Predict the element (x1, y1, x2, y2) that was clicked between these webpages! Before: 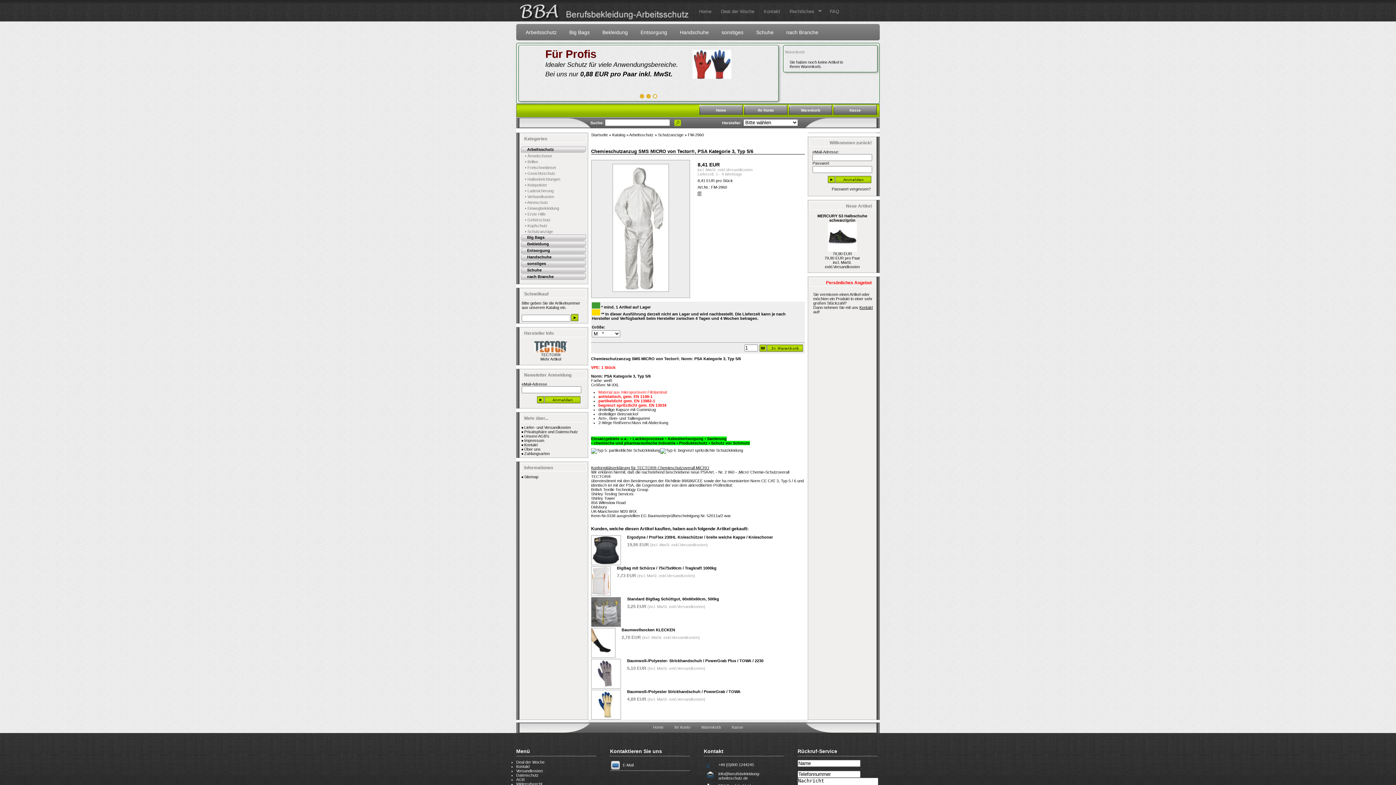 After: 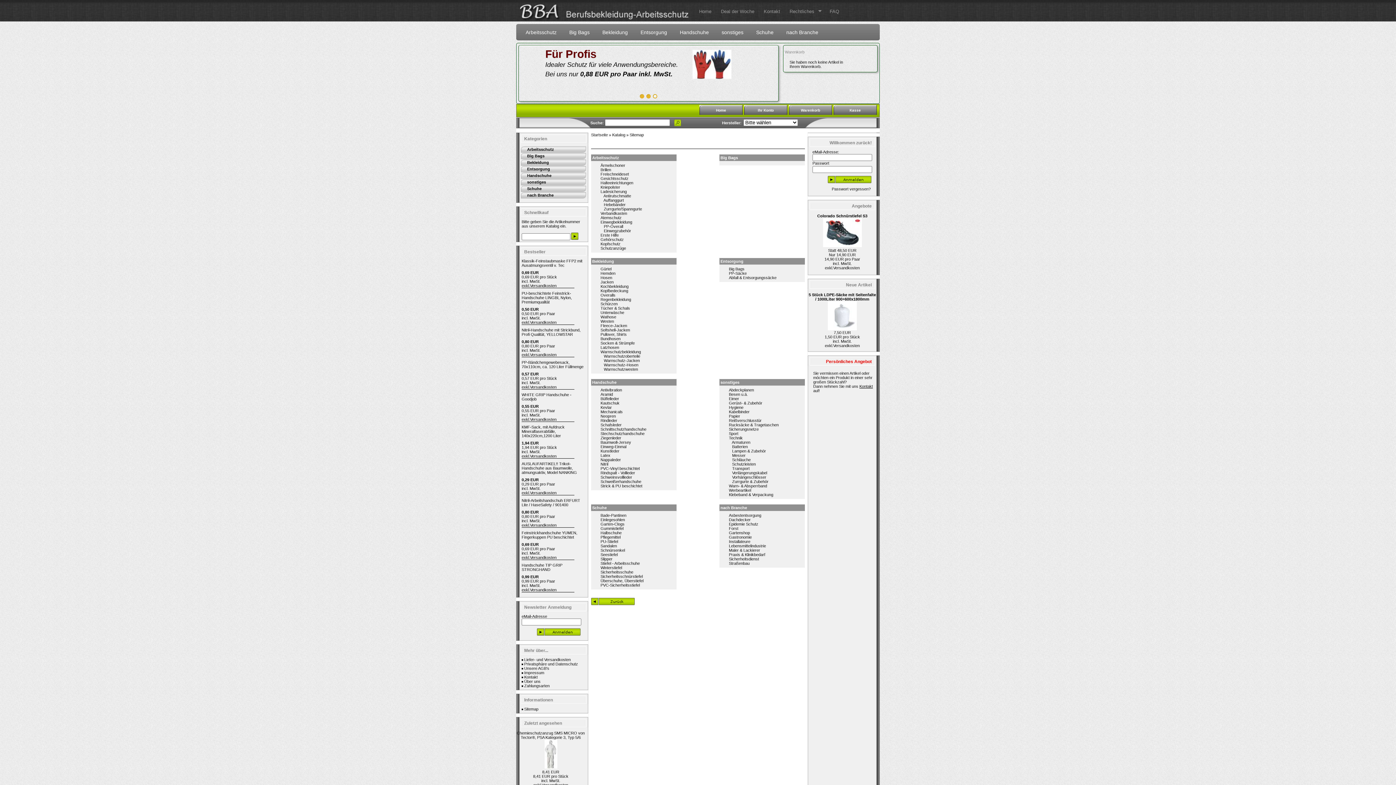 Action: bbox: (524, 474, 538, 479) label: Sitemap